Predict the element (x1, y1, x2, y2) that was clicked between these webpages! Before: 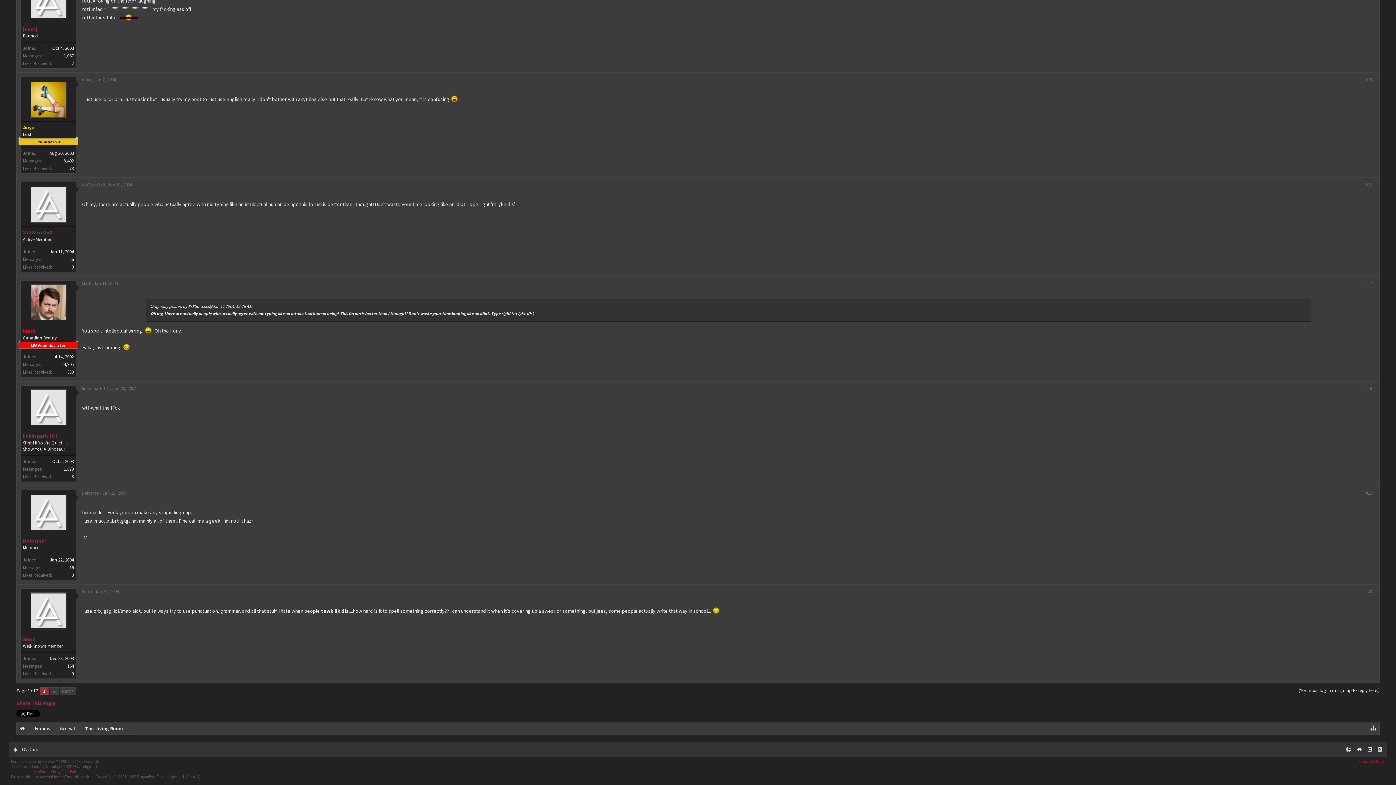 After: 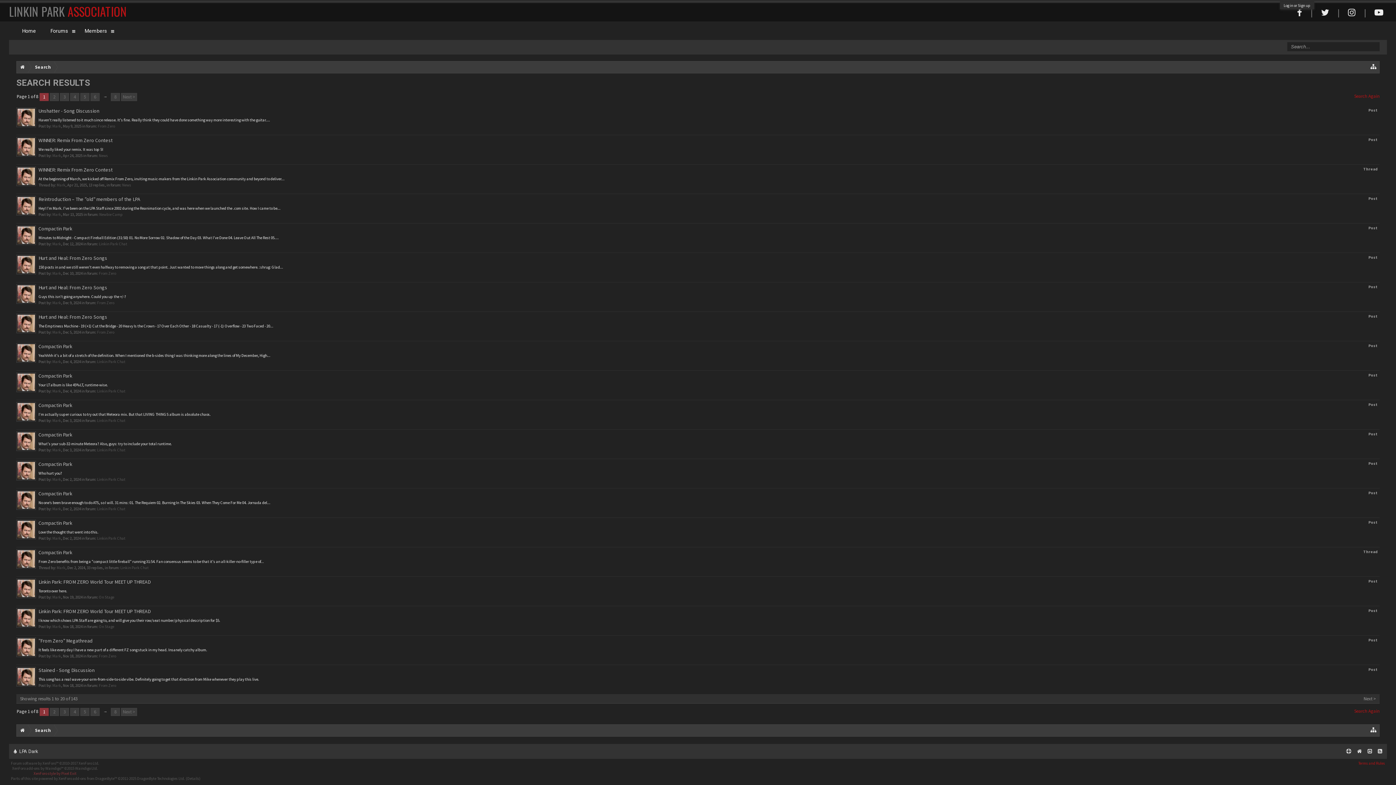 Action: bbox: (61, 361, 73, 367) label: 24,905